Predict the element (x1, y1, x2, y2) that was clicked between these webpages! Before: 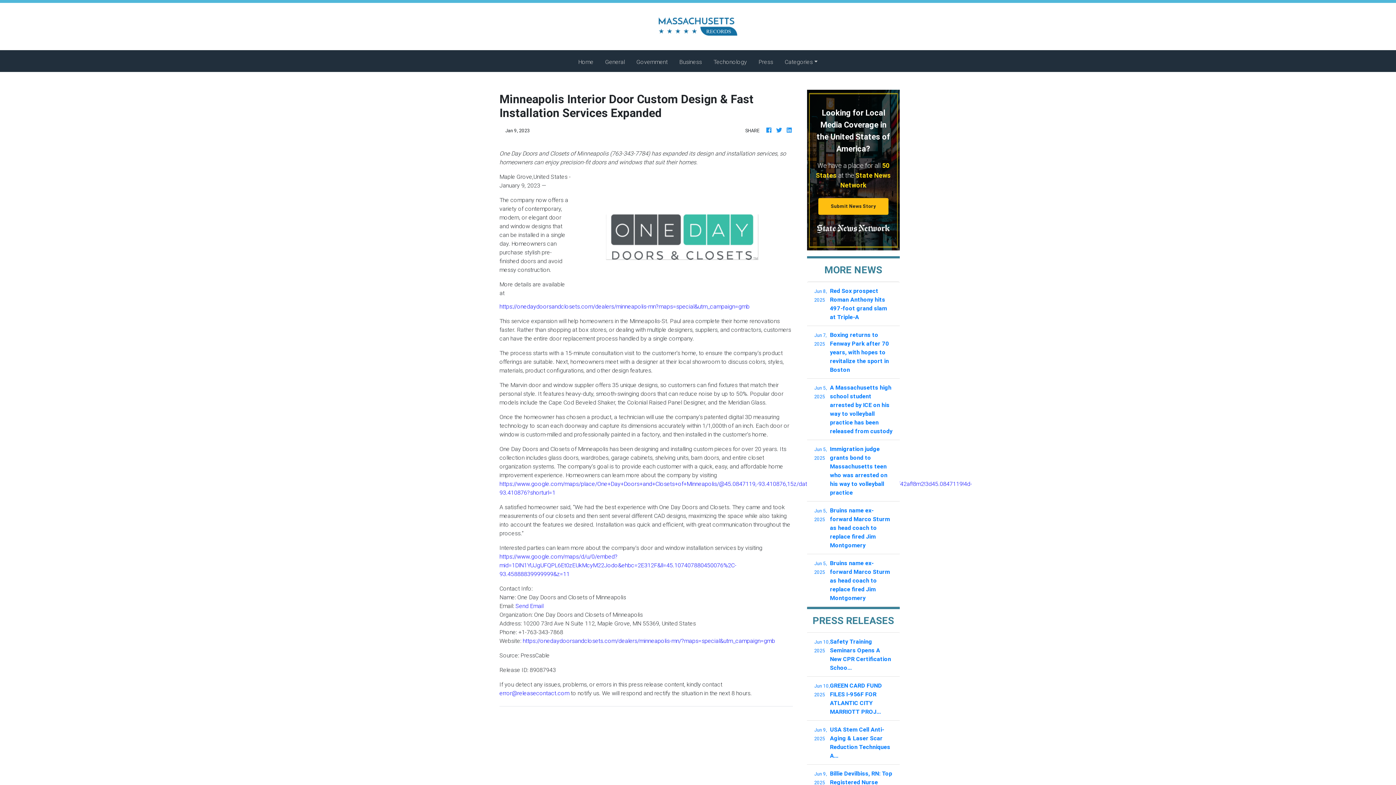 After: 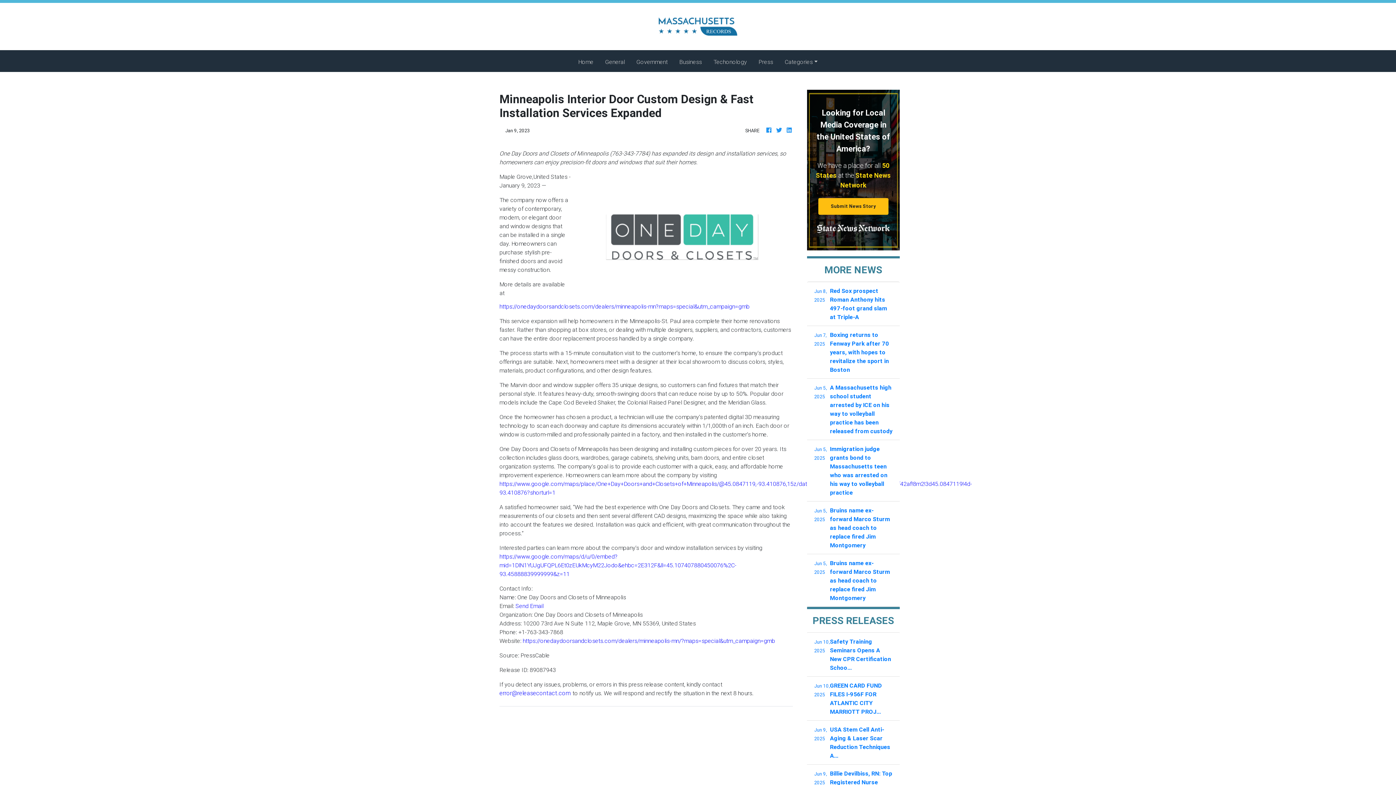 Action: label: error@releasecontact.com bbox: (499, 689, 569, 697)